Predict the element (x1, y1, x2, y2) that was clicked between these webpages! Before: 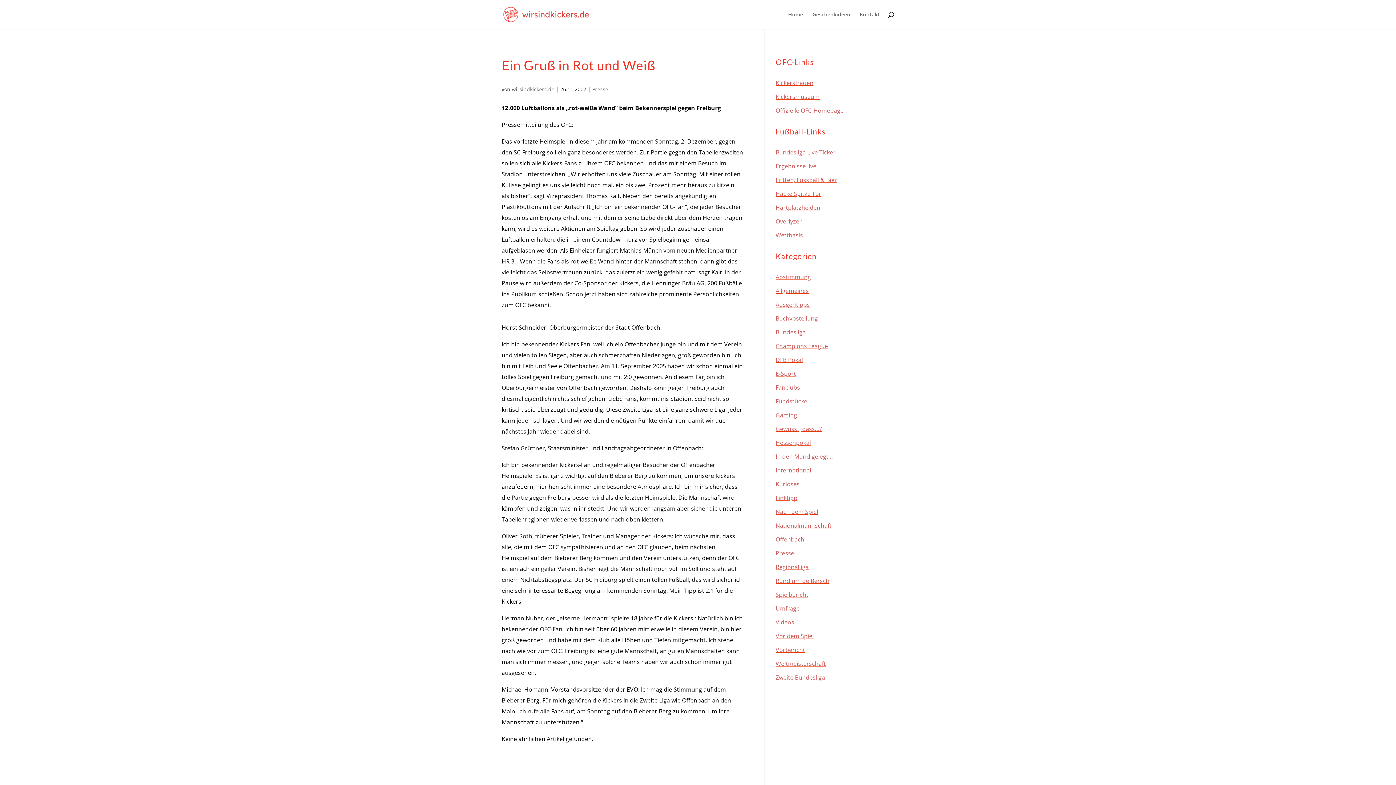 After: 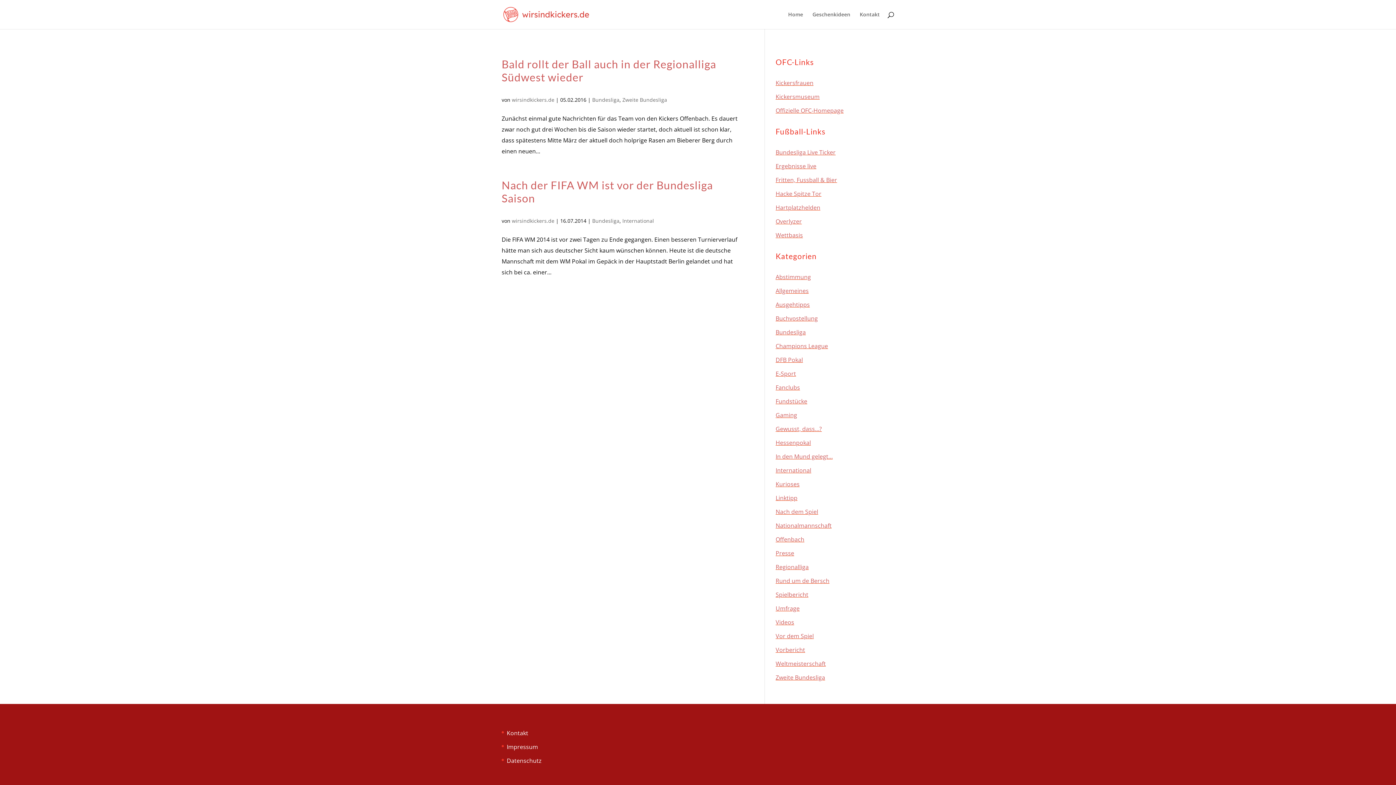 Action: label: Bundesliga bbox: (775, 328, 806, 336)